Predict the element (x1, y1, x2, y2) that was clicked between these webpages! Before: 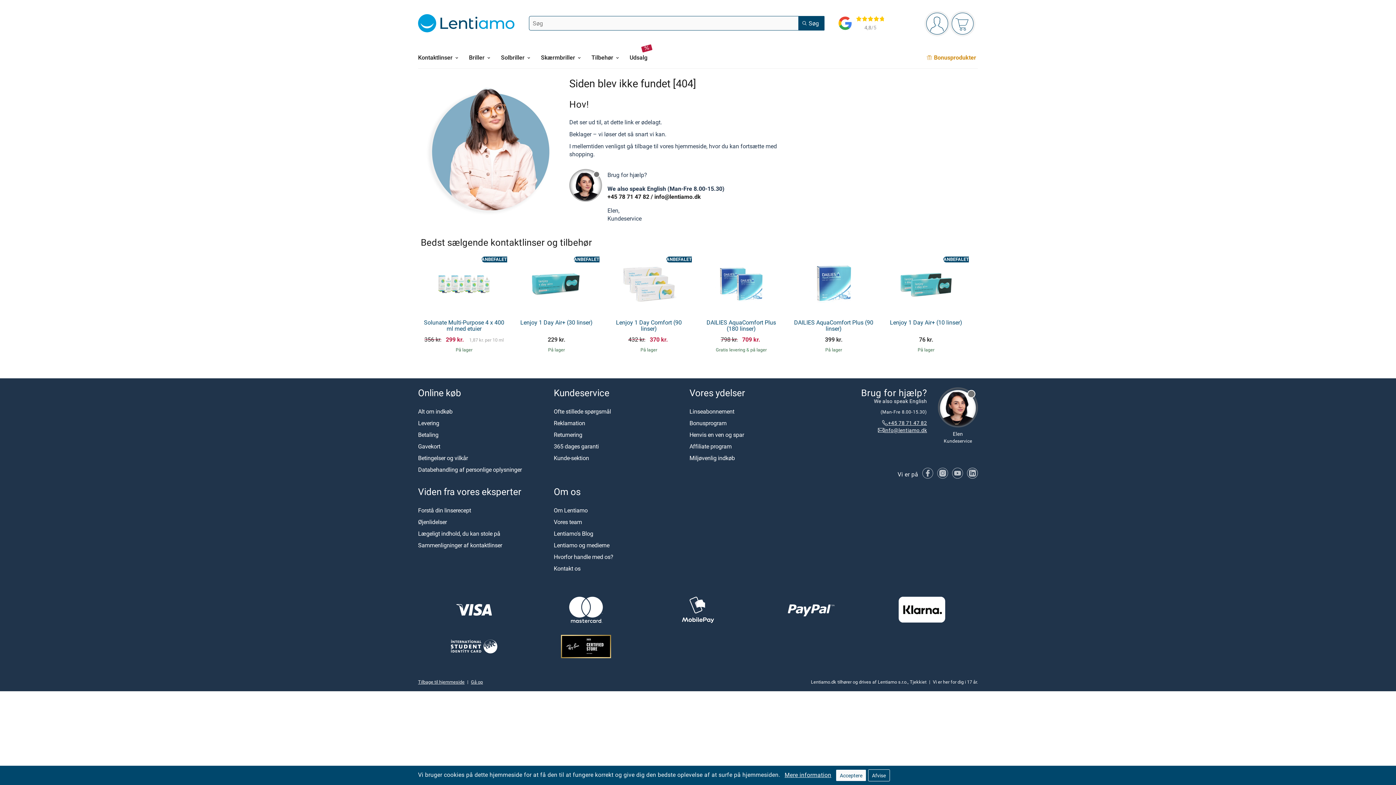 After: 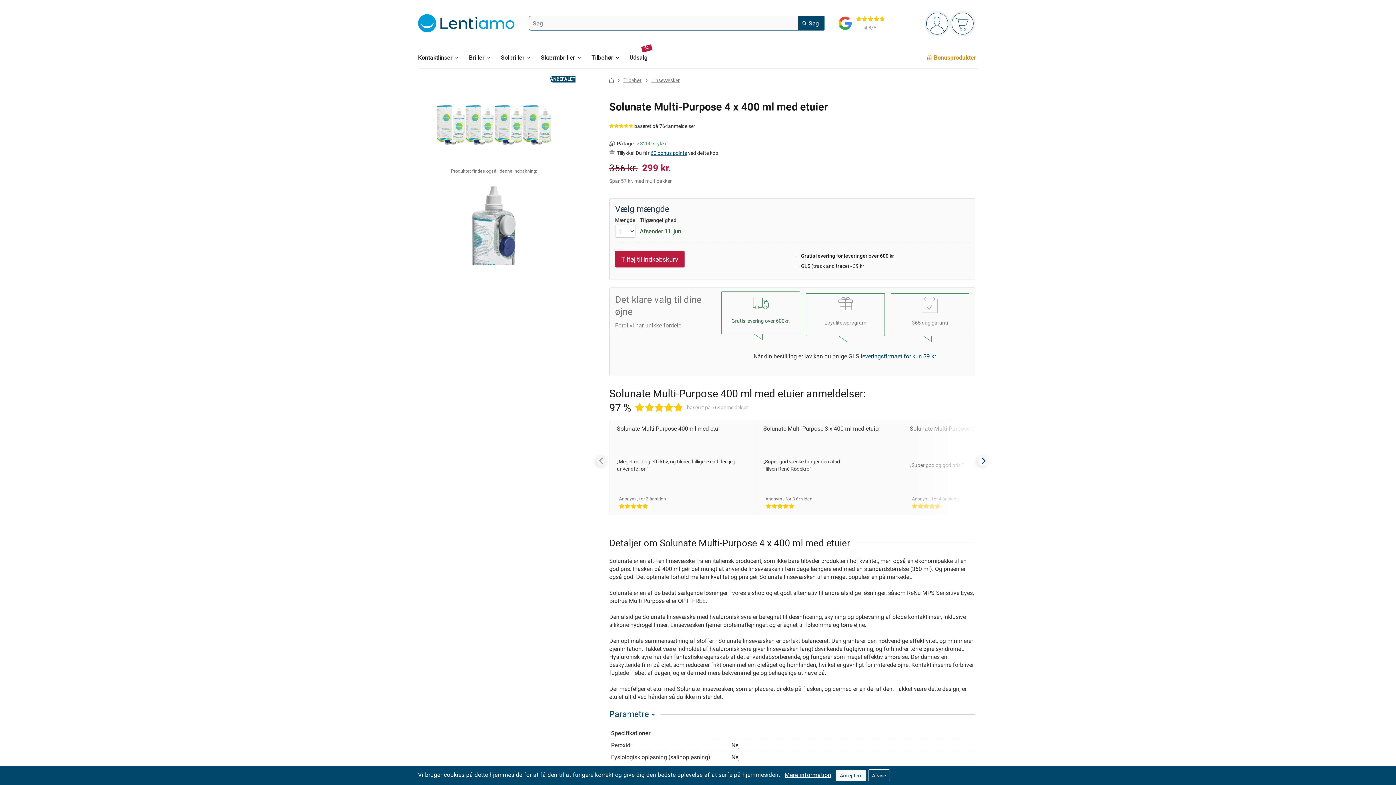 Action: bbox: (421, 319, 507, 332) label: Solunate Multi-Purpose 4 x 400 ml med etuier